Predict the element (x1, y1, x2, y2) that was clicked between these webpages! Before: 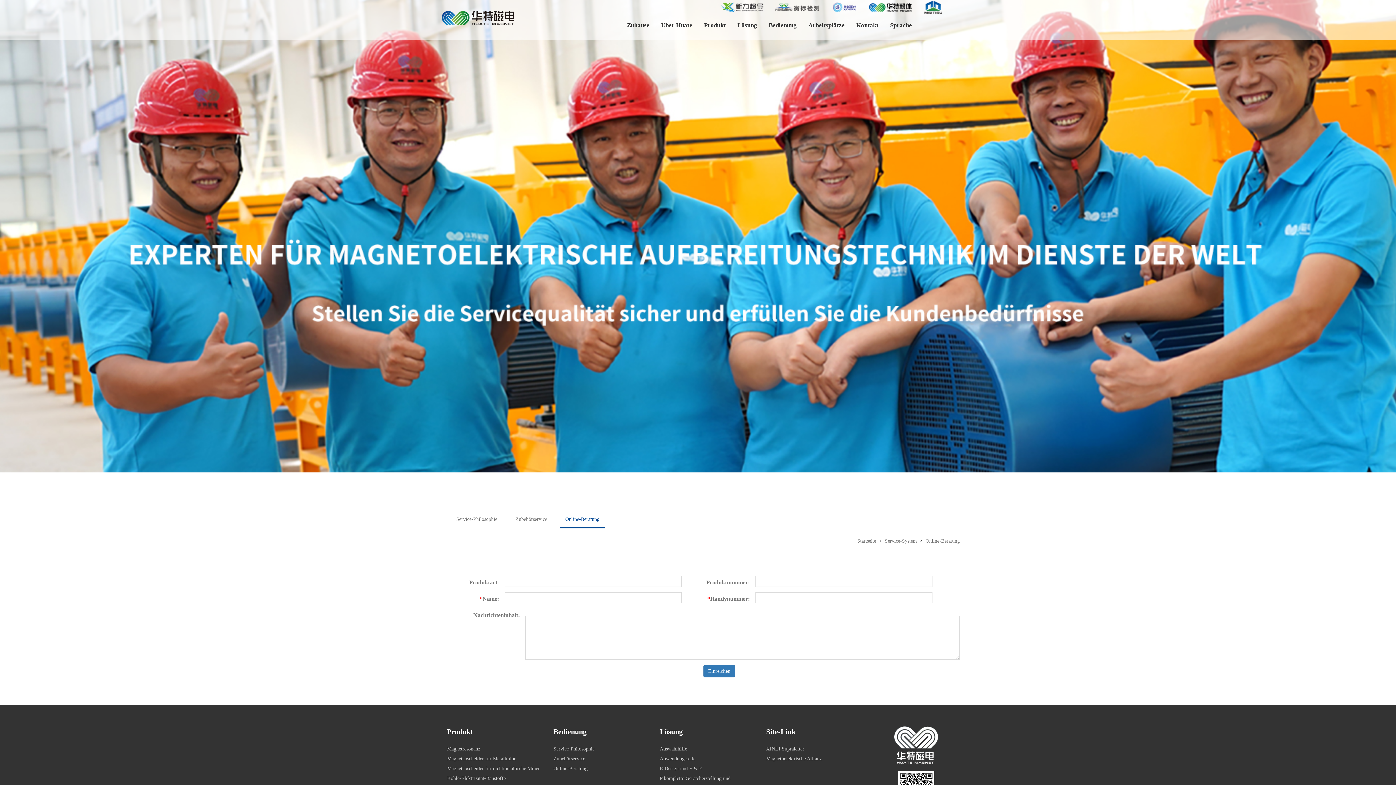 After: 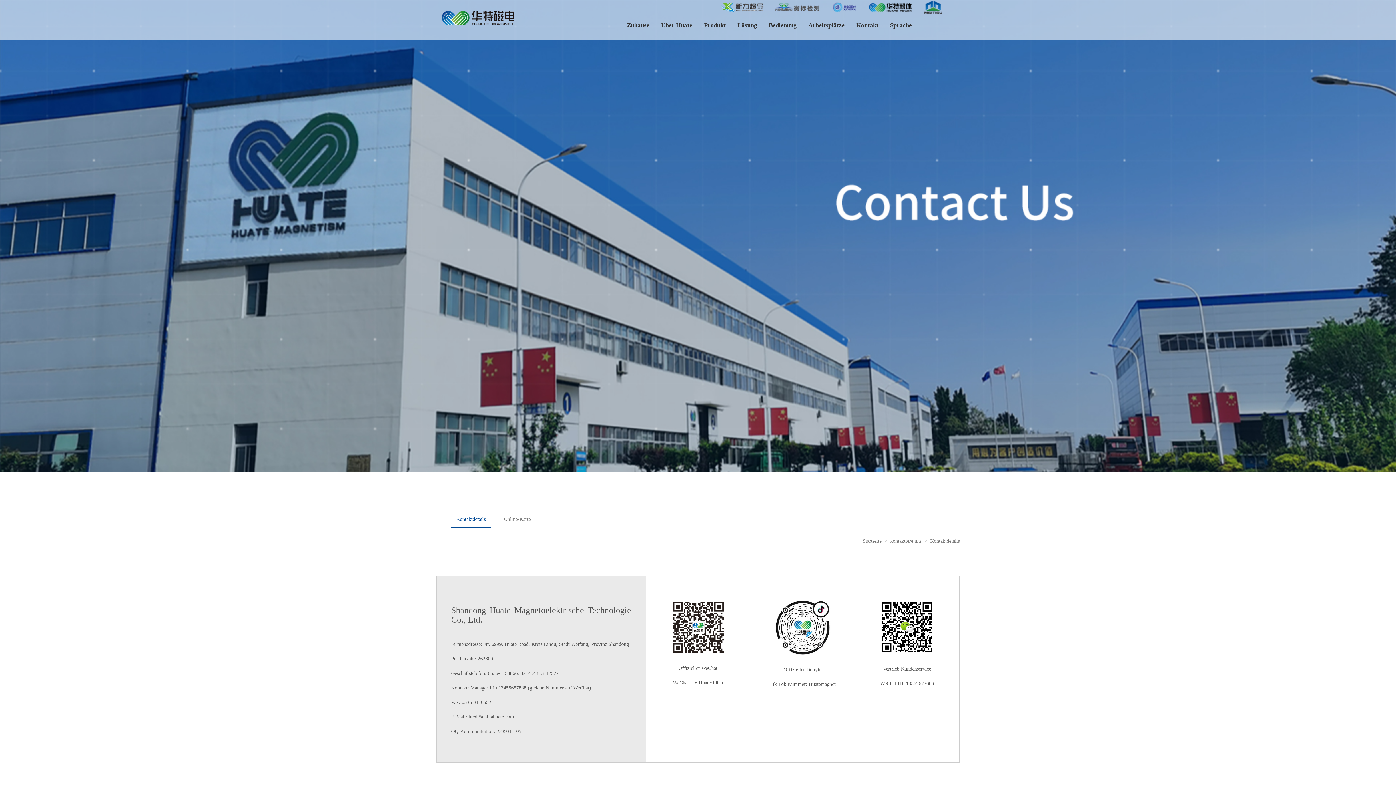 Action: label: Kontakt bbox: (850, 14, 884, 36)